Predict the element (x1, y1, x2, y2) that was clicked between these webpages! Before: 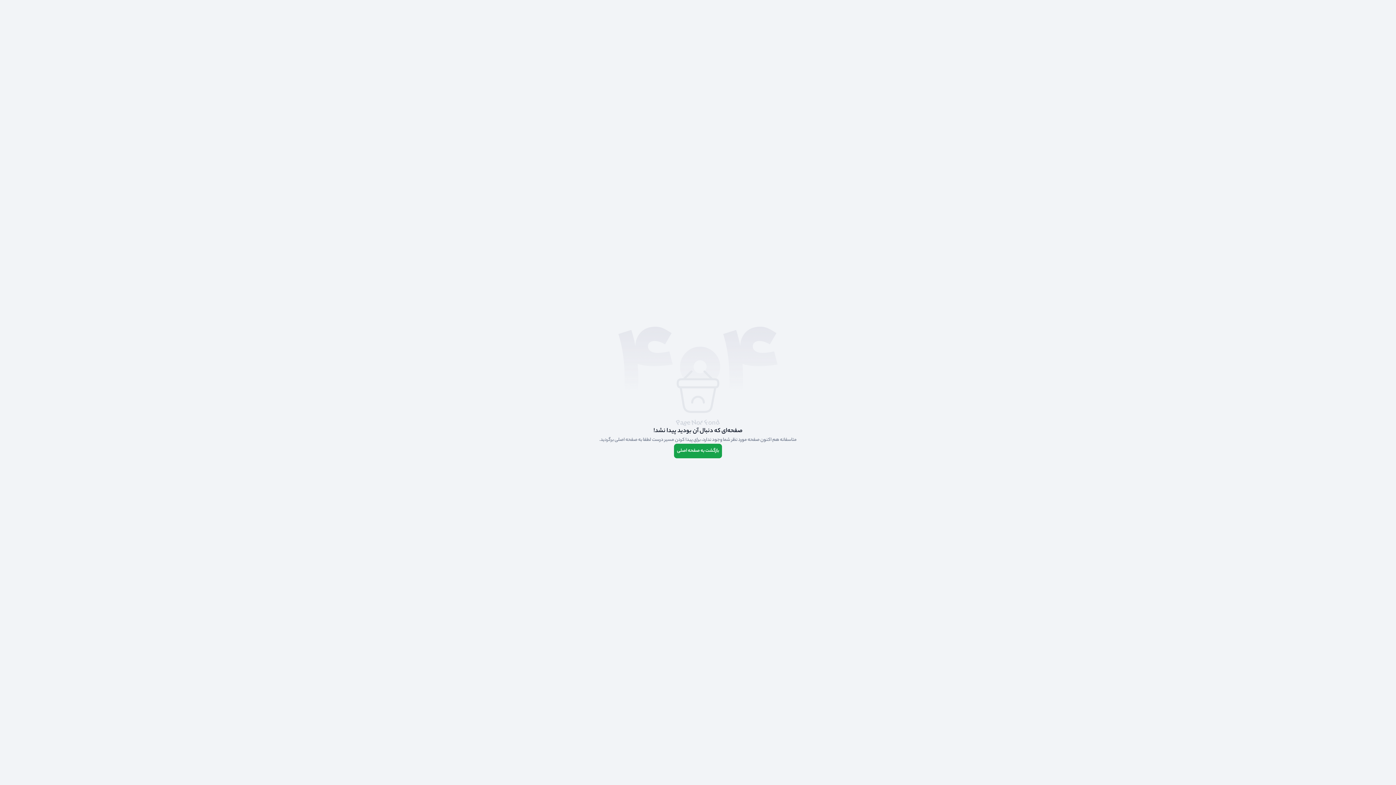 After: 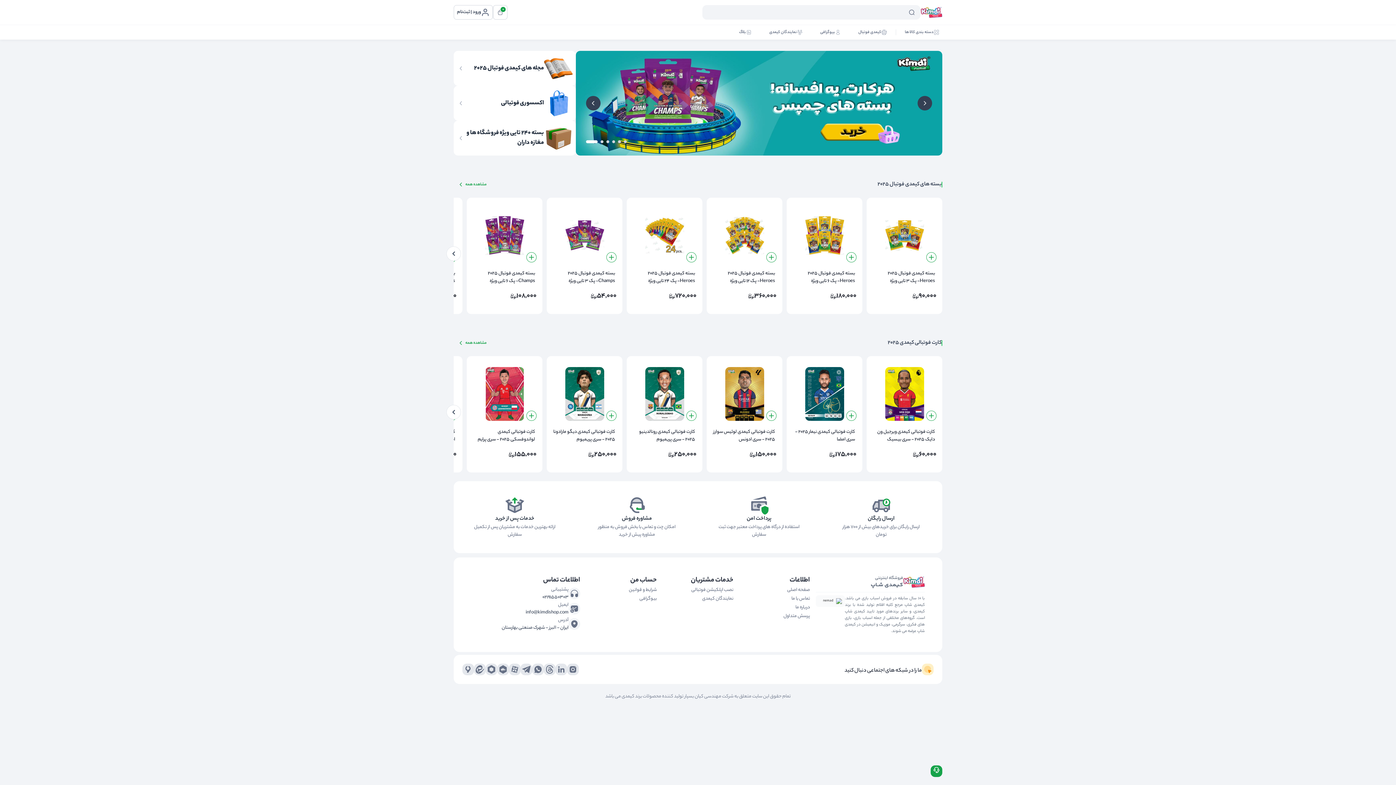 Action: label: بازگشت به صفحه اصلی bbox: (674, 444, 722, 458)